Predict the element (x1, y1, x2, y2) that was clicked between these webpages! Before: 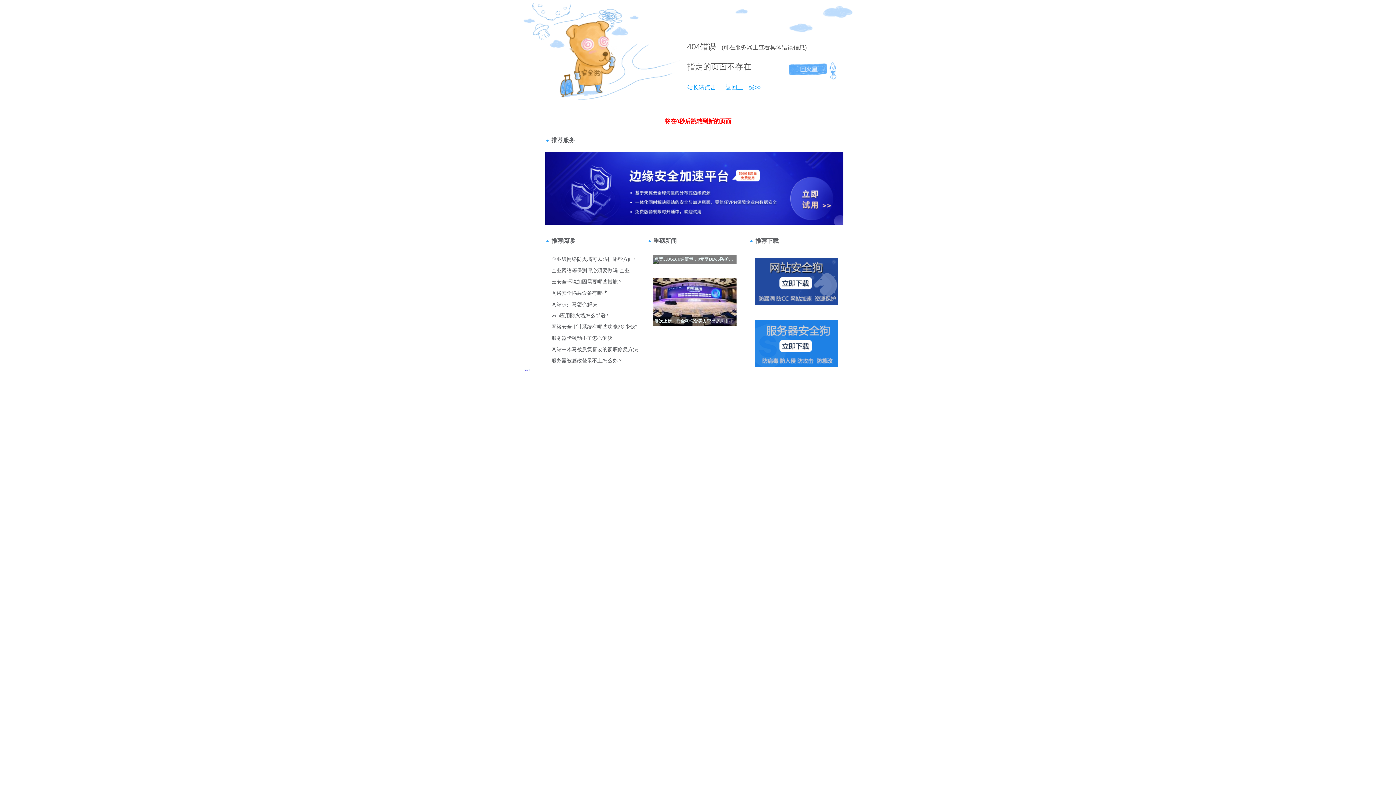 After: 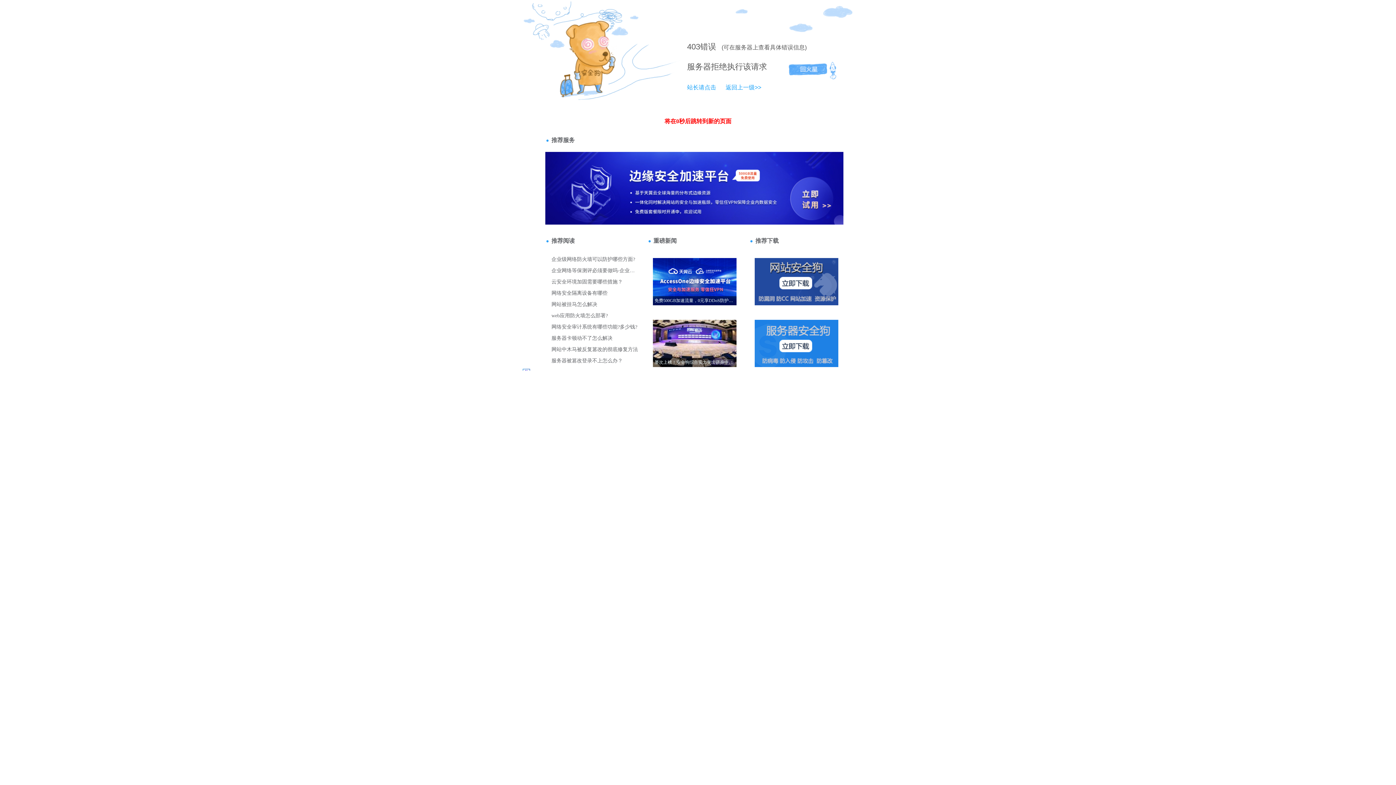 Action: label: 返回上一级>> bbox: (718, 84, 761, 90)